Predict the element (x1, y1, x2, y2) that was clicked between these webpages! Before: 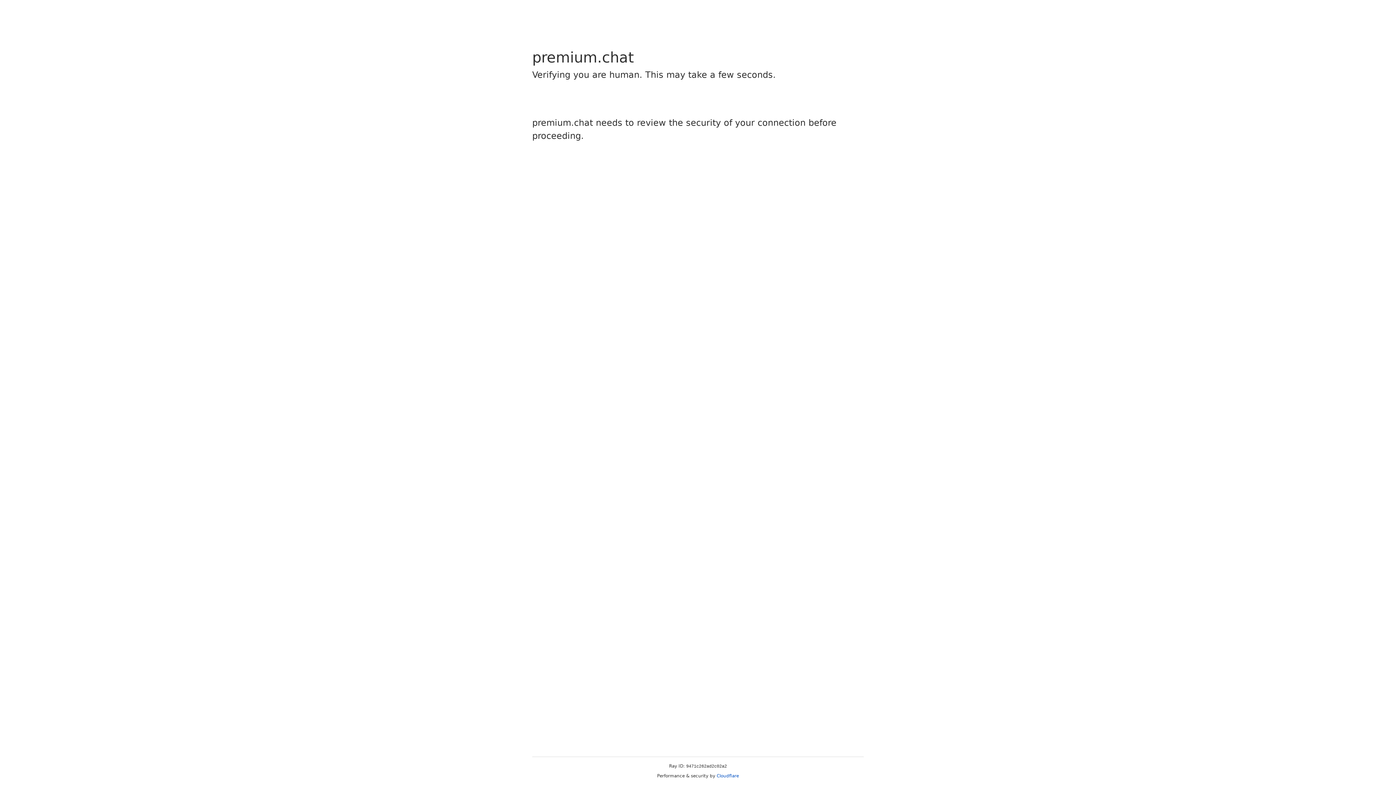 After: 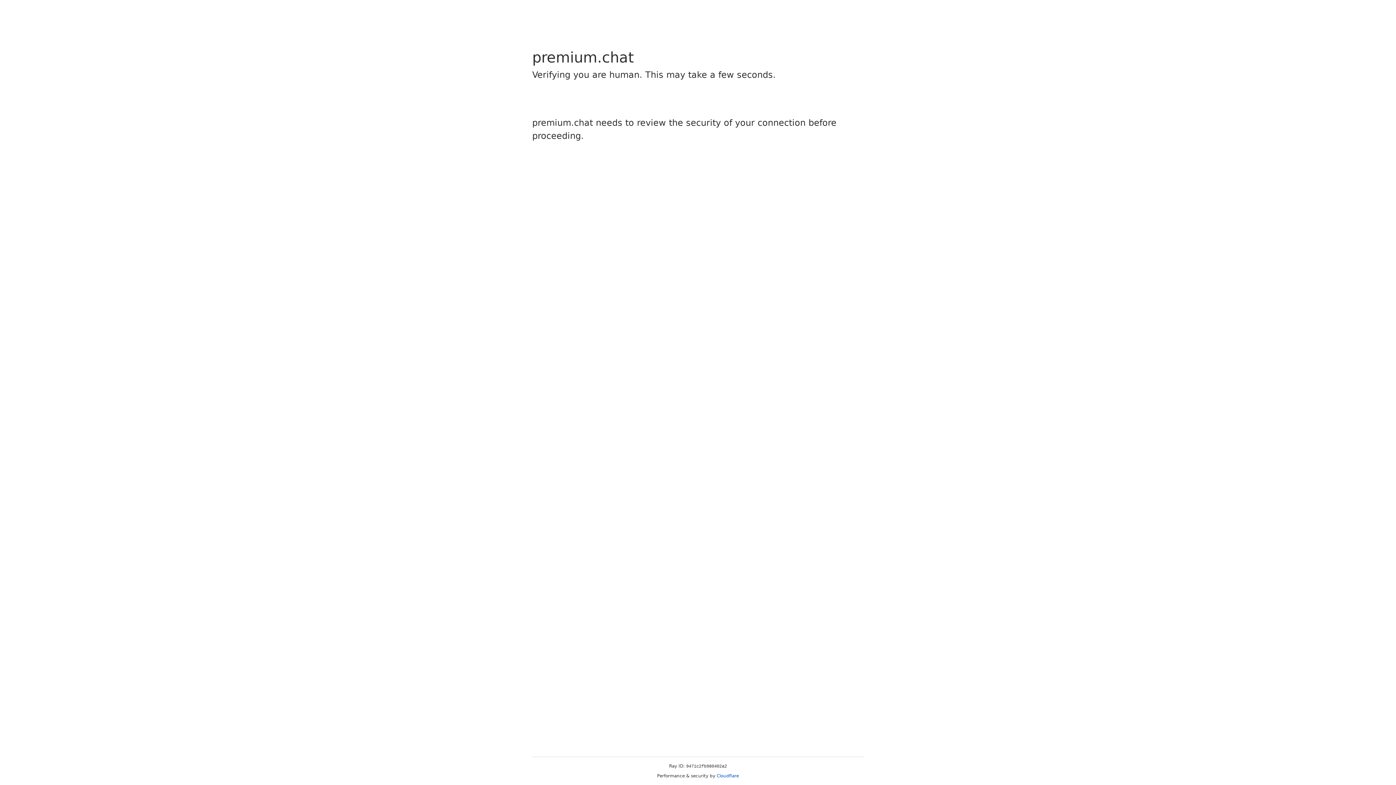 Action: bbox: (716, 773, 739, 778) label: Cloudflare